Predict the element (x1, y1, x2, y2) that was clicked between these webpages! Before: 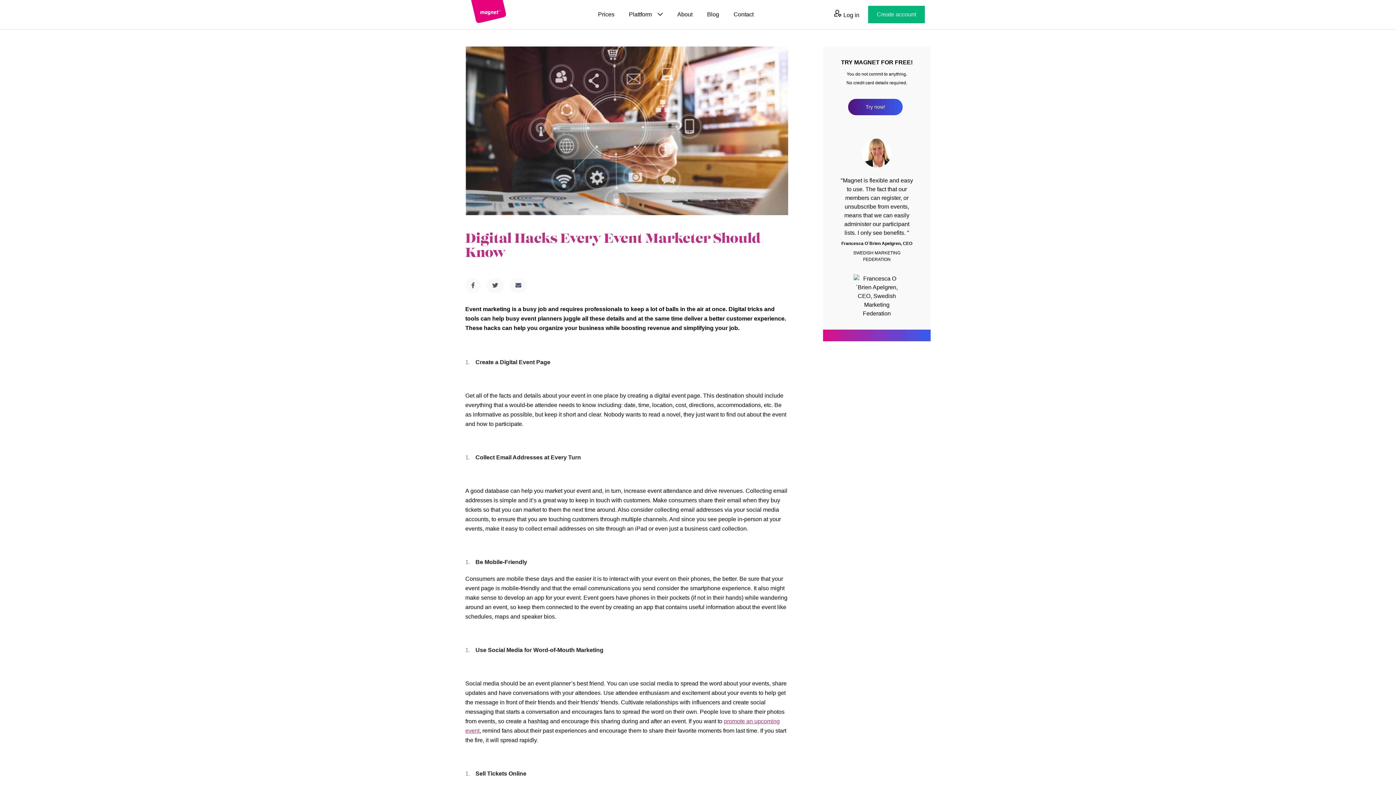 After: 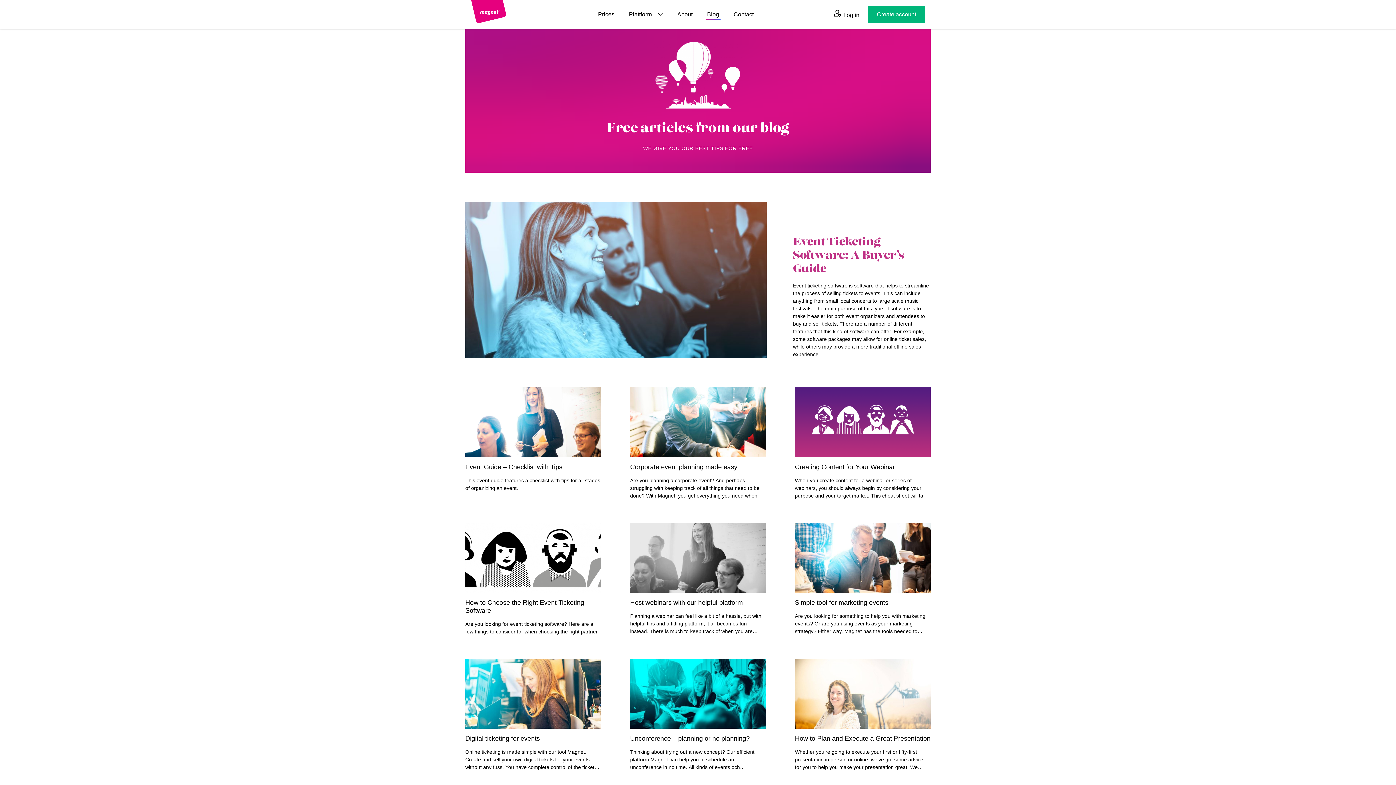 Action: label: Blog bbox: (707, 11, 719, 17)